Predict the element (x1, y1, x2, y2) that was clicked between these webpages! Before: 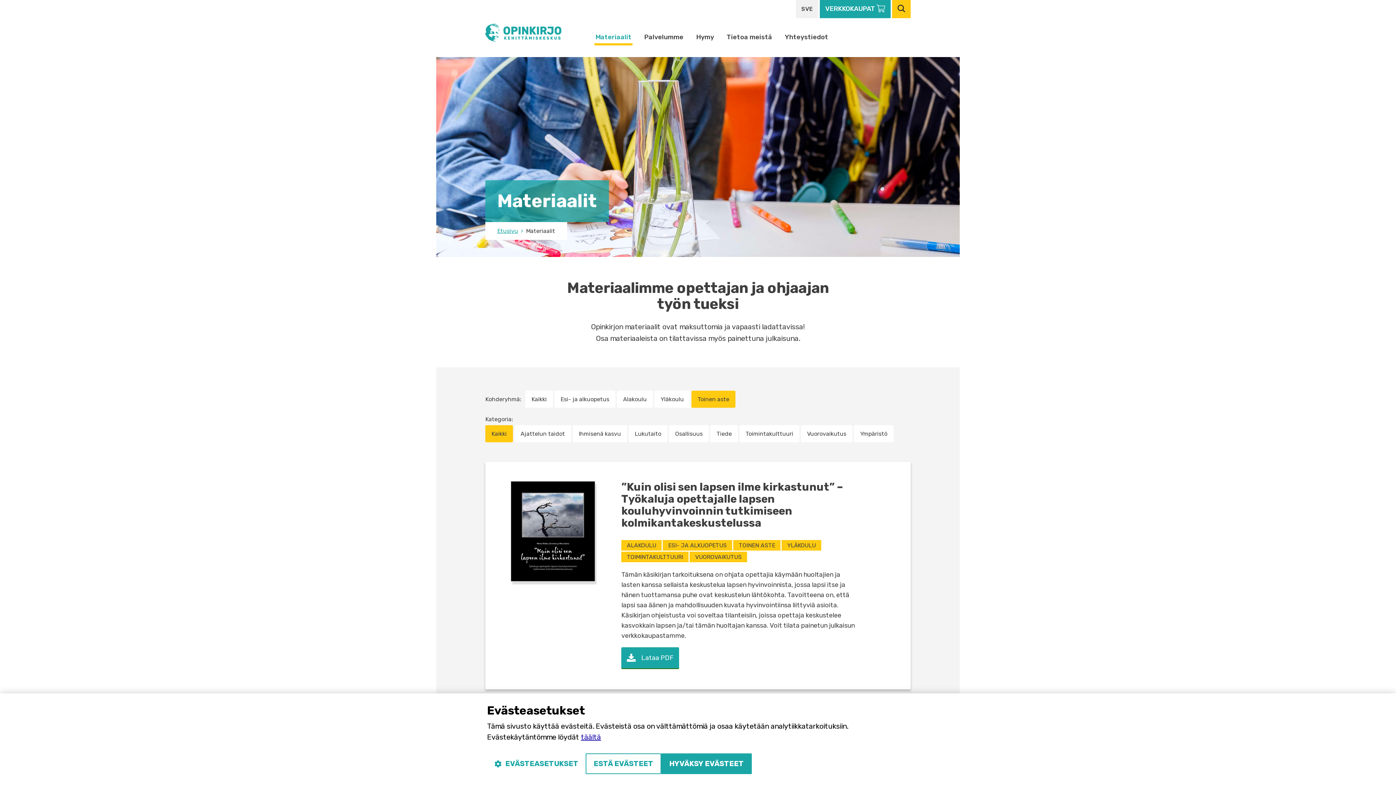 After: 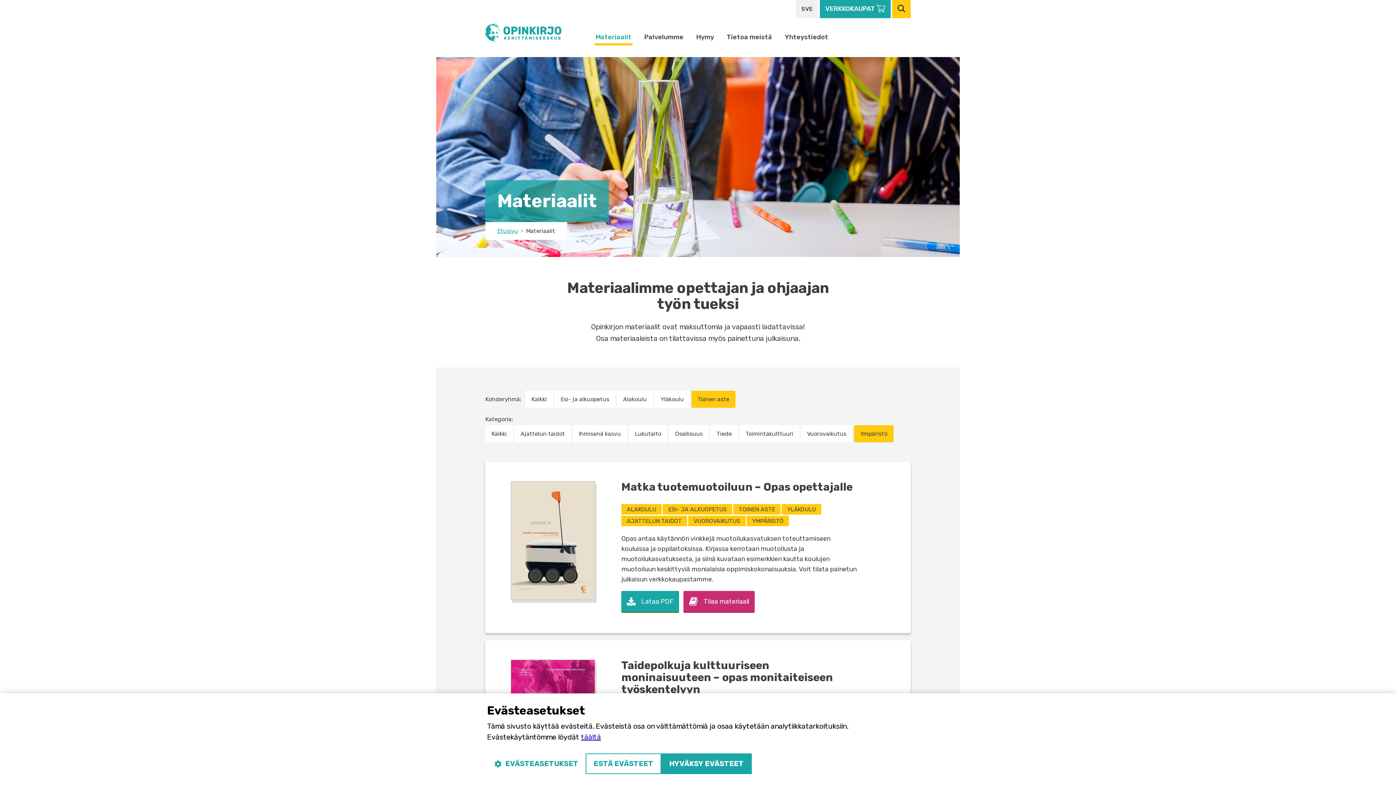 Action: bbox: (854, 425, 893, 442) label: Ympäristö
 (Lisää valinta)